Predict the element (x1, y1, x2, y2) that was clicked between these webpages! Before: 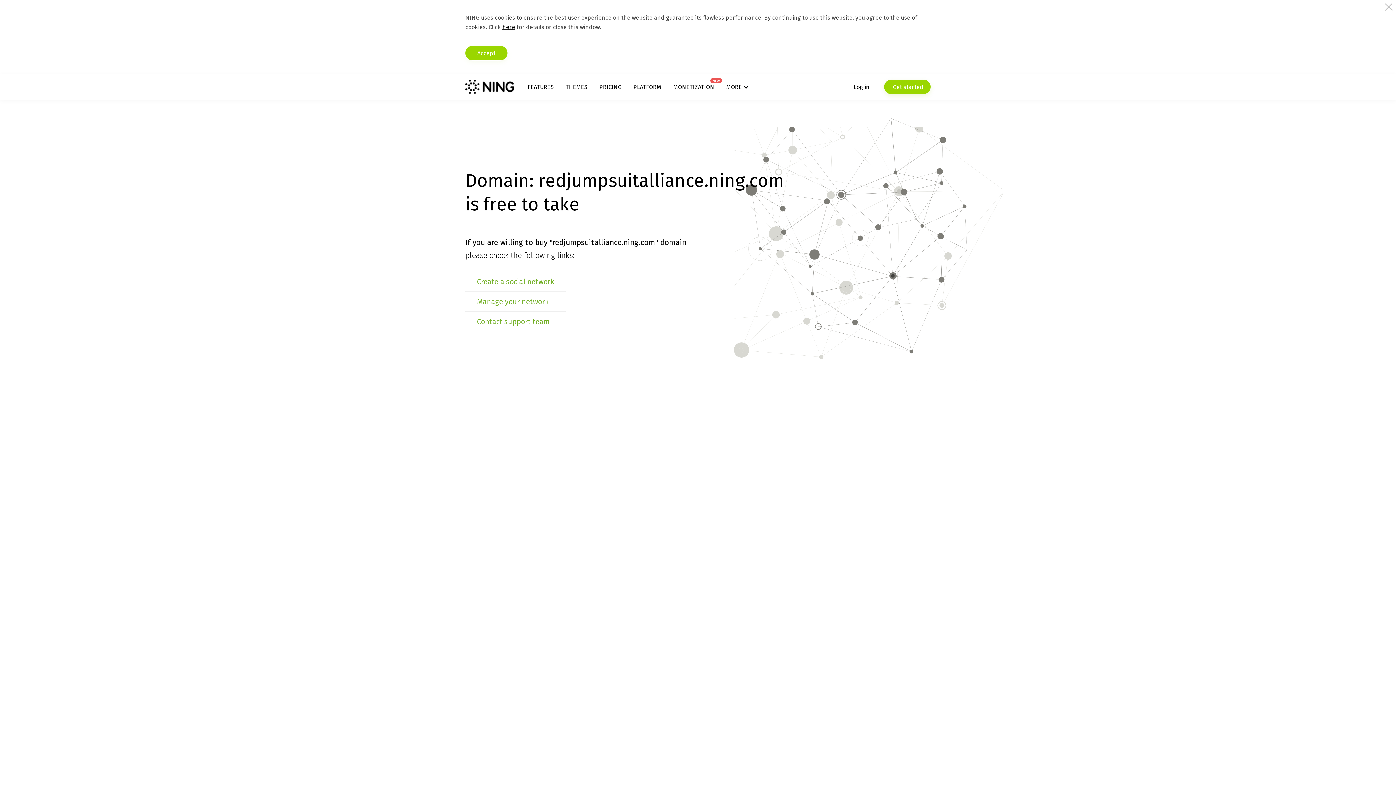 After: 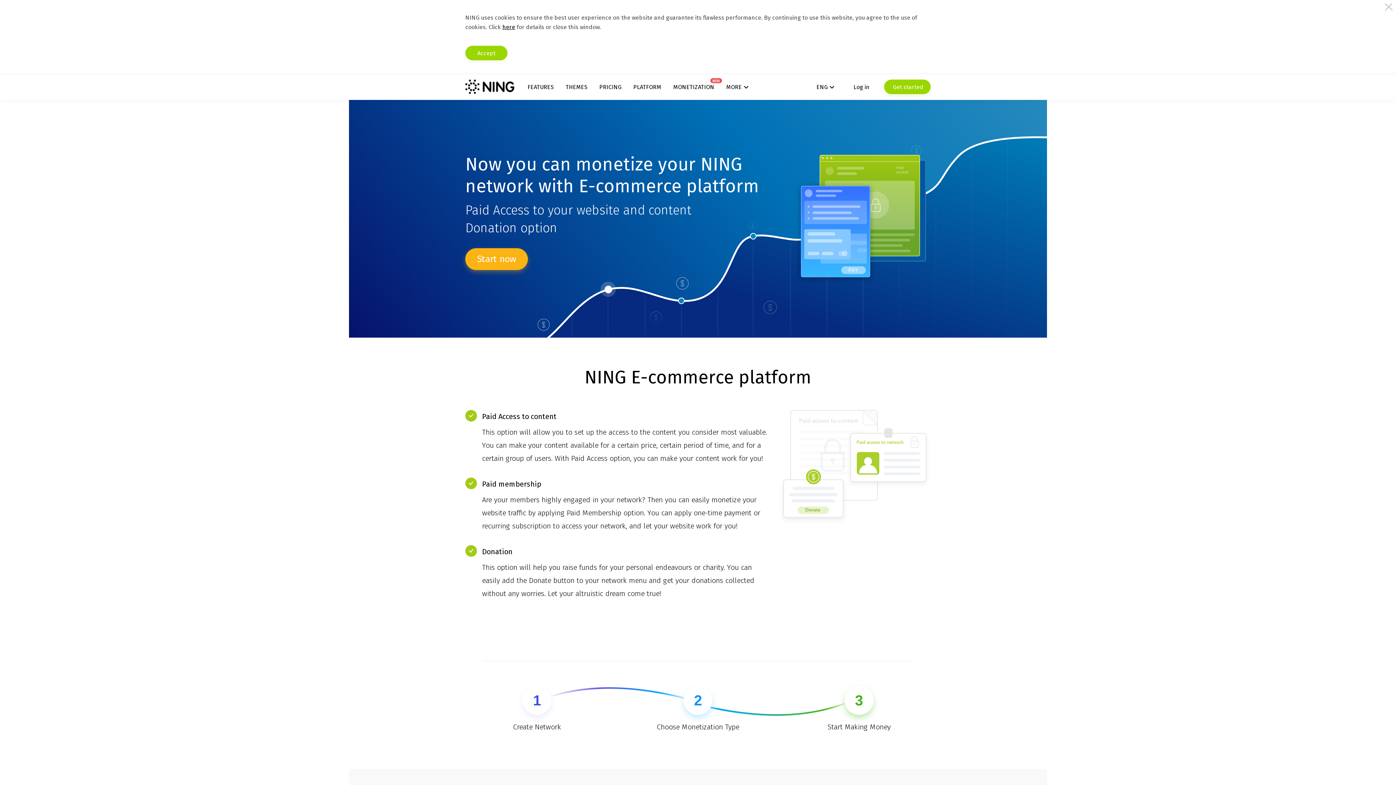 Action: bbox: (673, 83, 714, 90) label: MONETIZATION
NEW